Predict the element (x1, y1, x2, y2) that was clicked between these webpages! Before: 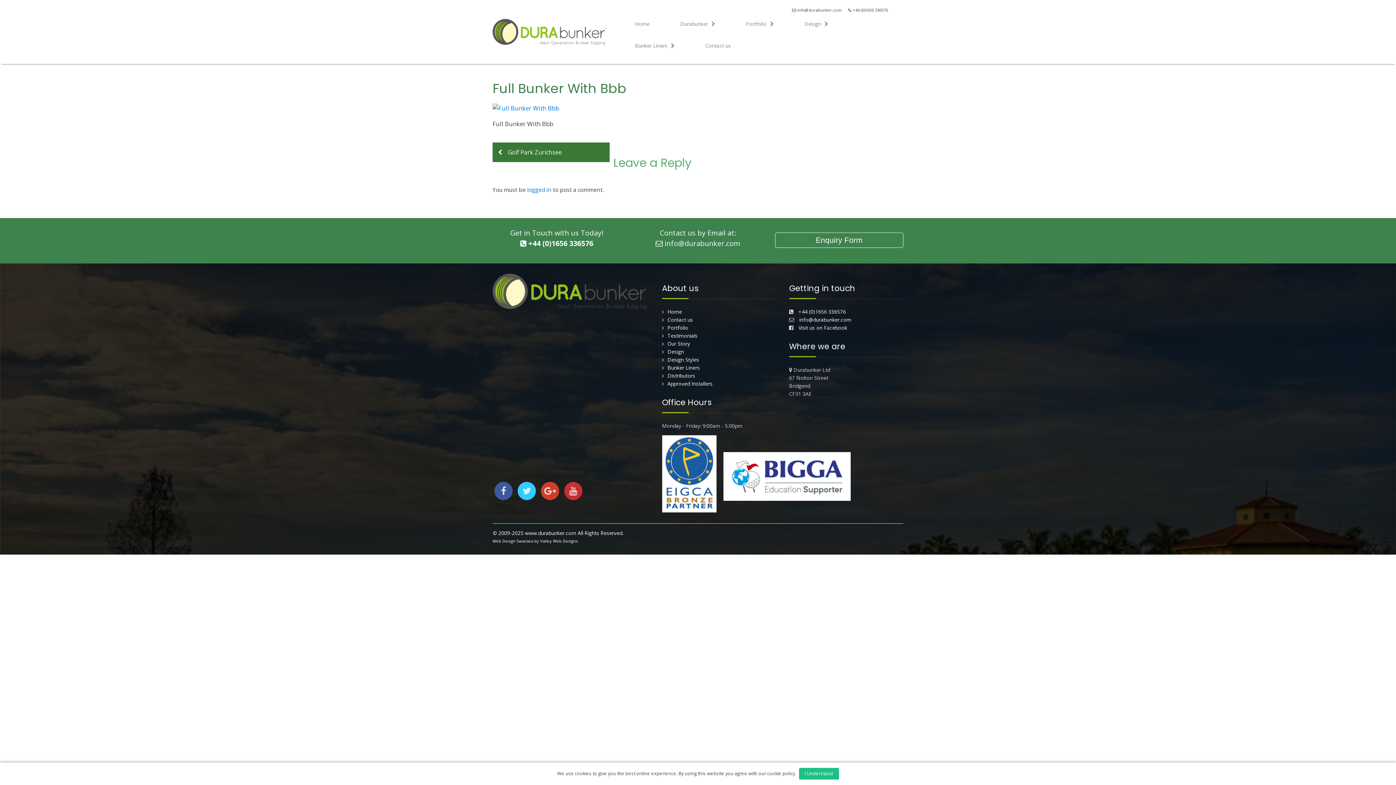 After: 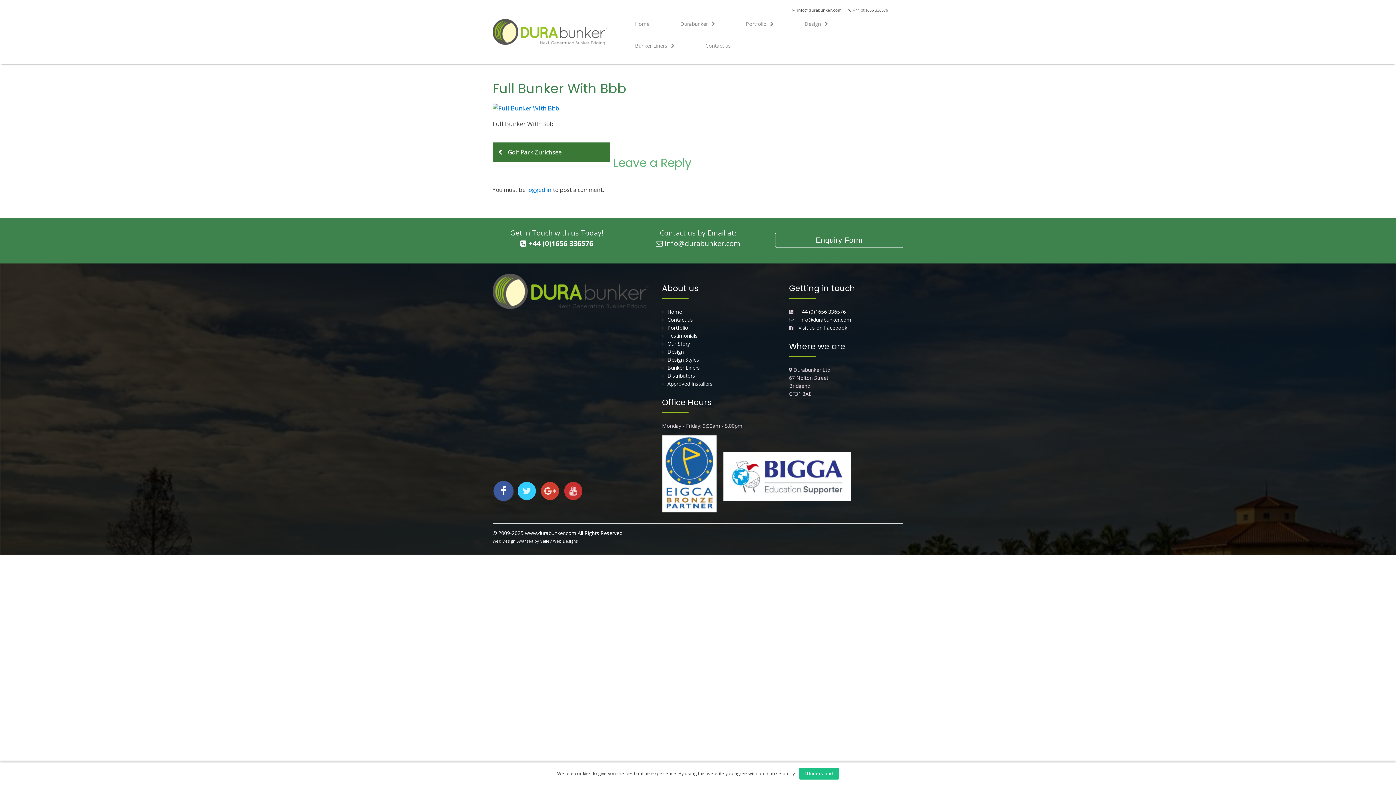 Action: bbox: (494, 489, 512, 495)